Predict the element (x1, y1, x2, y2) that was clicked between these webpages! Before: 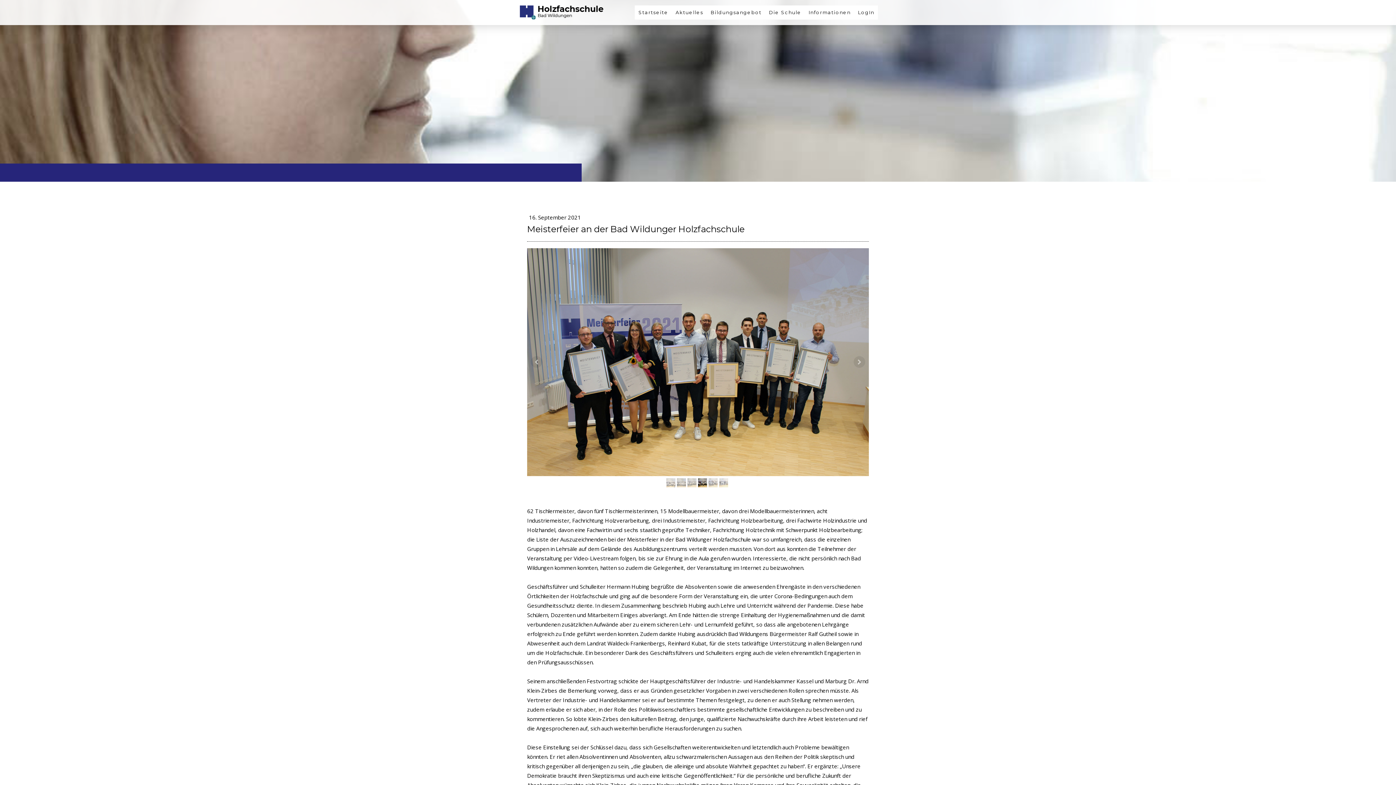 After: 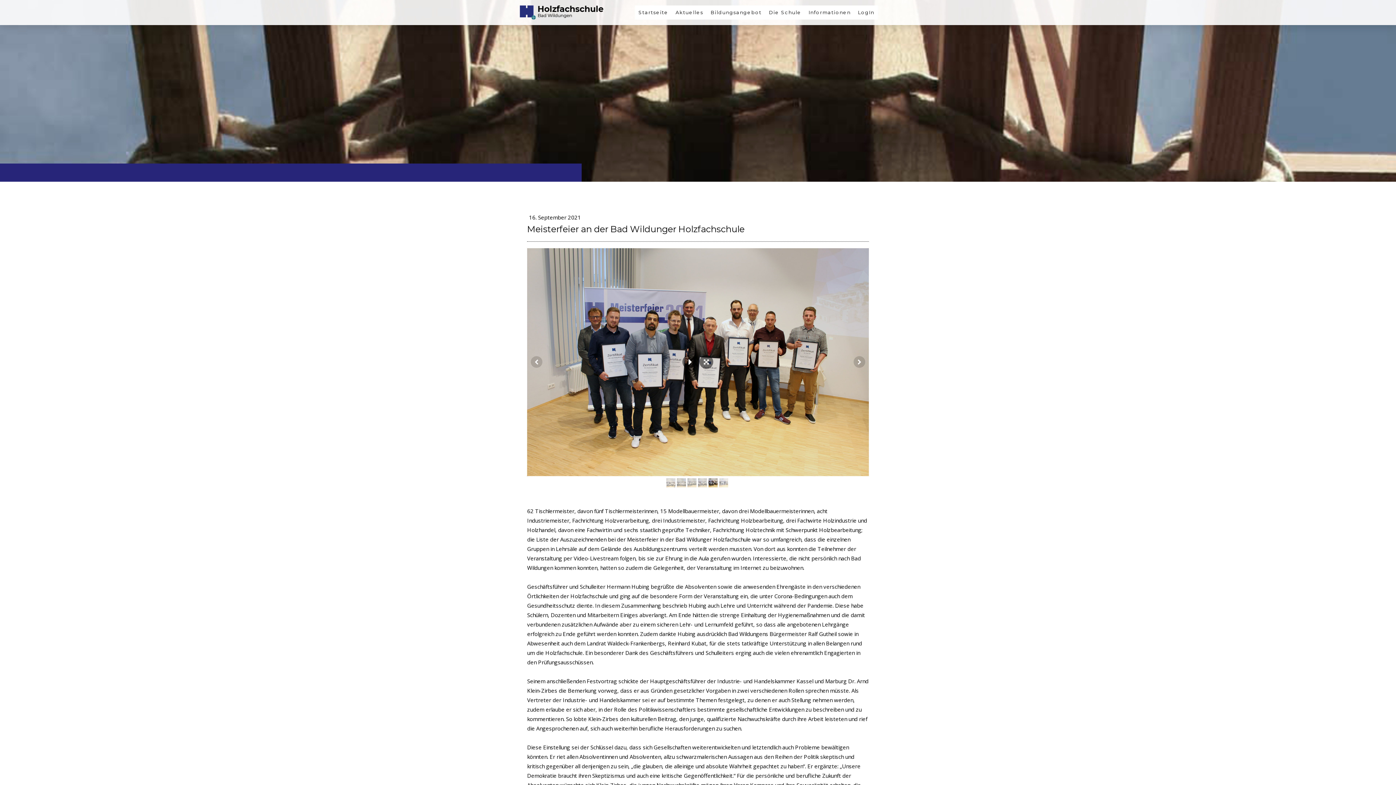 Action: bbox: (708, 478, 717, 487)